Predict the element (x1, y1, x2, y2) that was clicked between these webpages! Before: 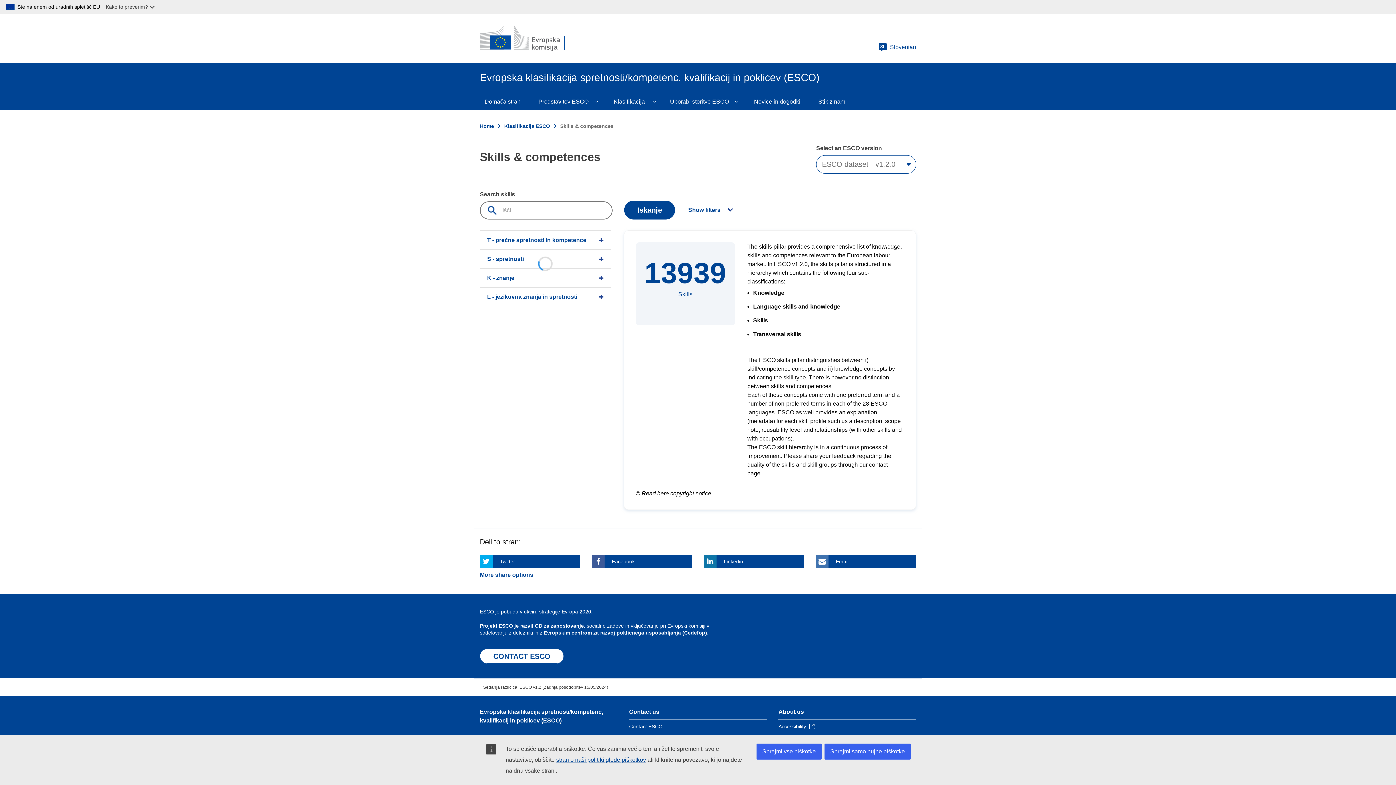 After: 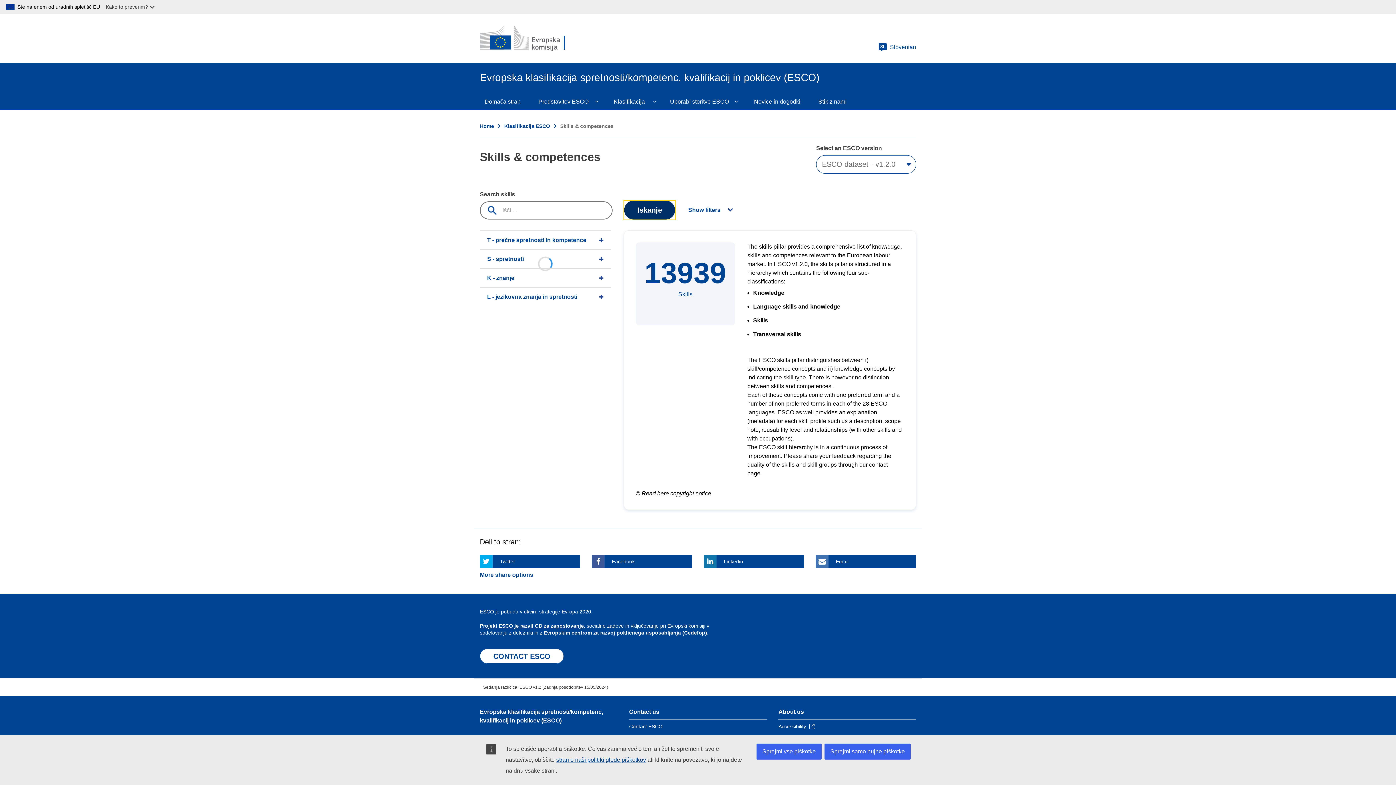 Action: label: Iskanje bbox: (624, 200, 675, 219)